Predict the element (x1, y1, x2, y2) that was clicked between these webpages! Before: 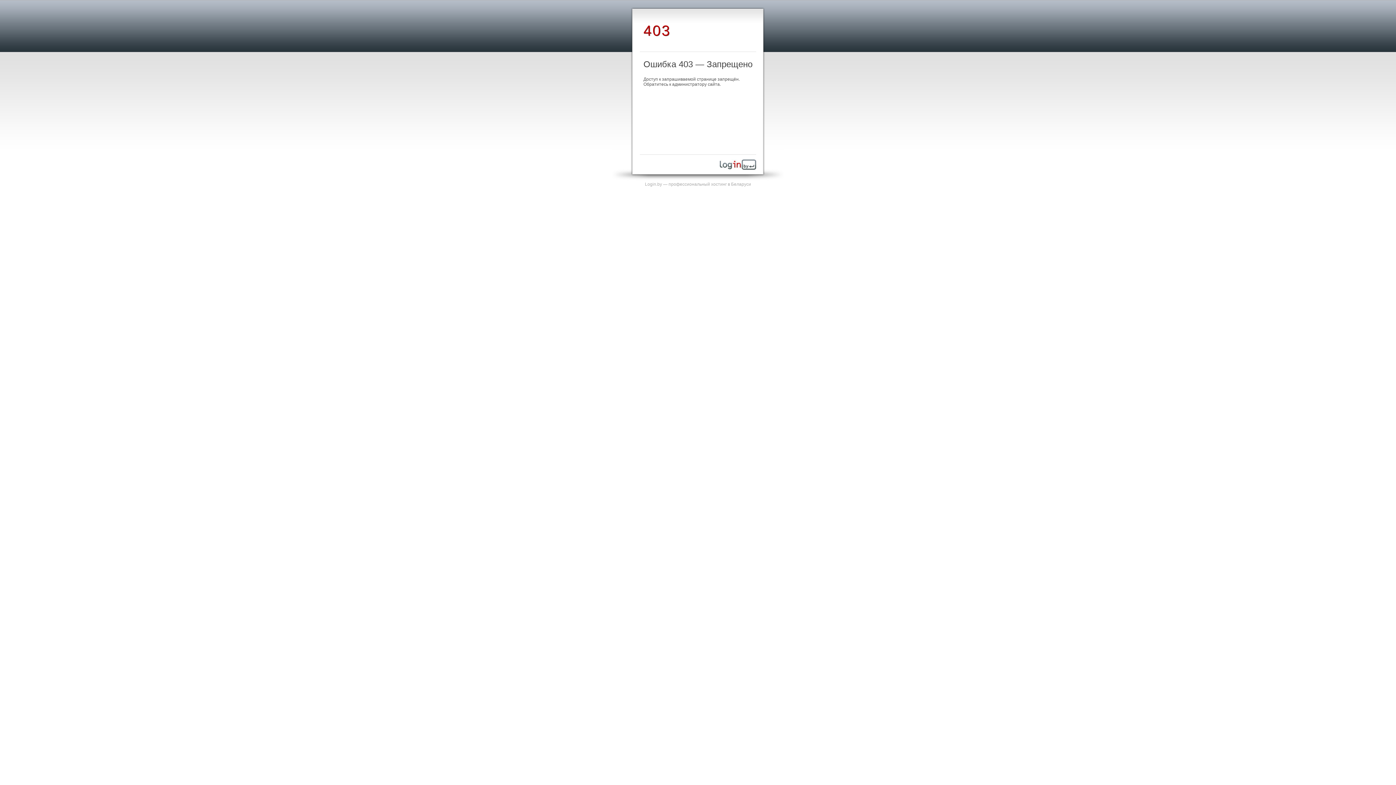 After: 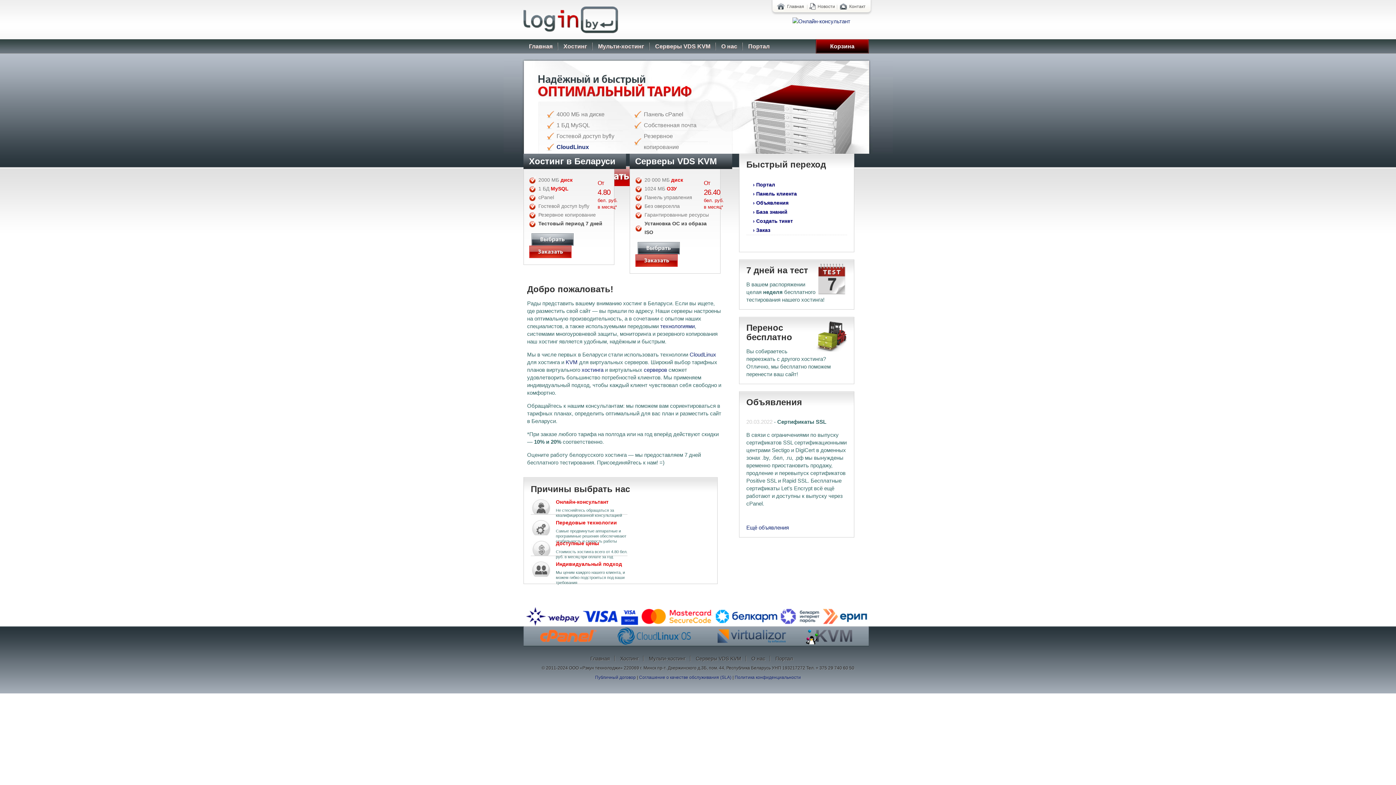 Action: bbox: (720, 165, 756, 170)